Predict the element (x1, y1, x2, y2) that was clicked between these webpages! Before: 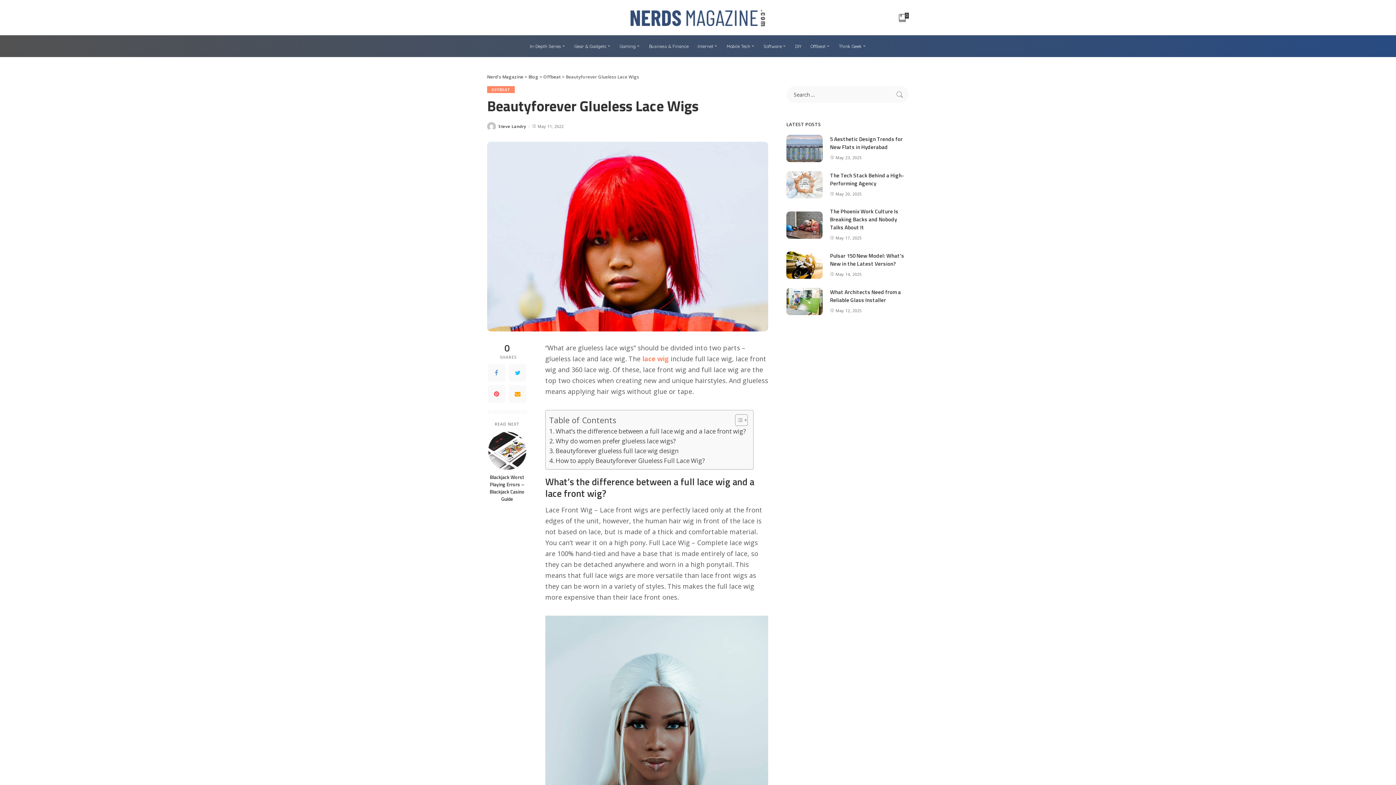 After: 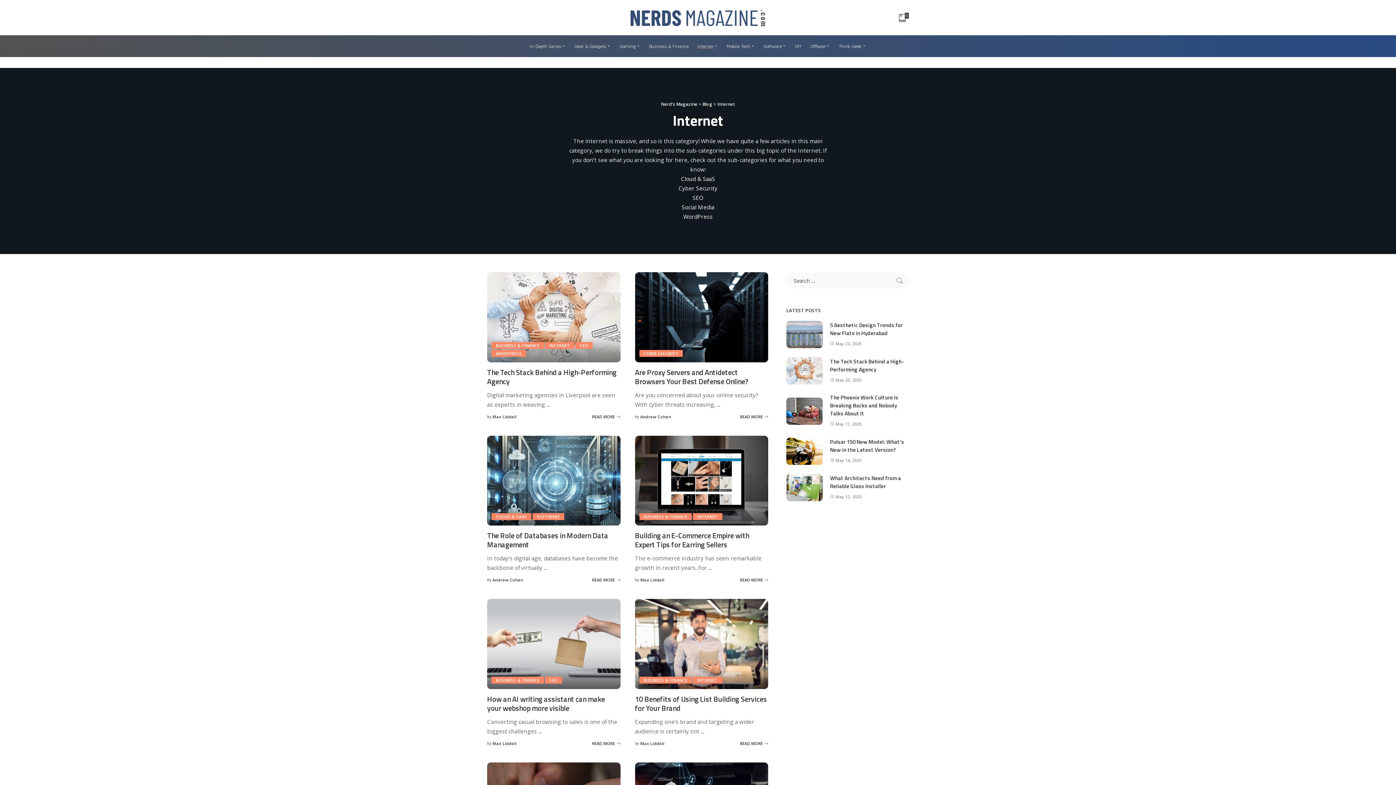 Action: label: Internet bbox: (693, 35, 722, 57)